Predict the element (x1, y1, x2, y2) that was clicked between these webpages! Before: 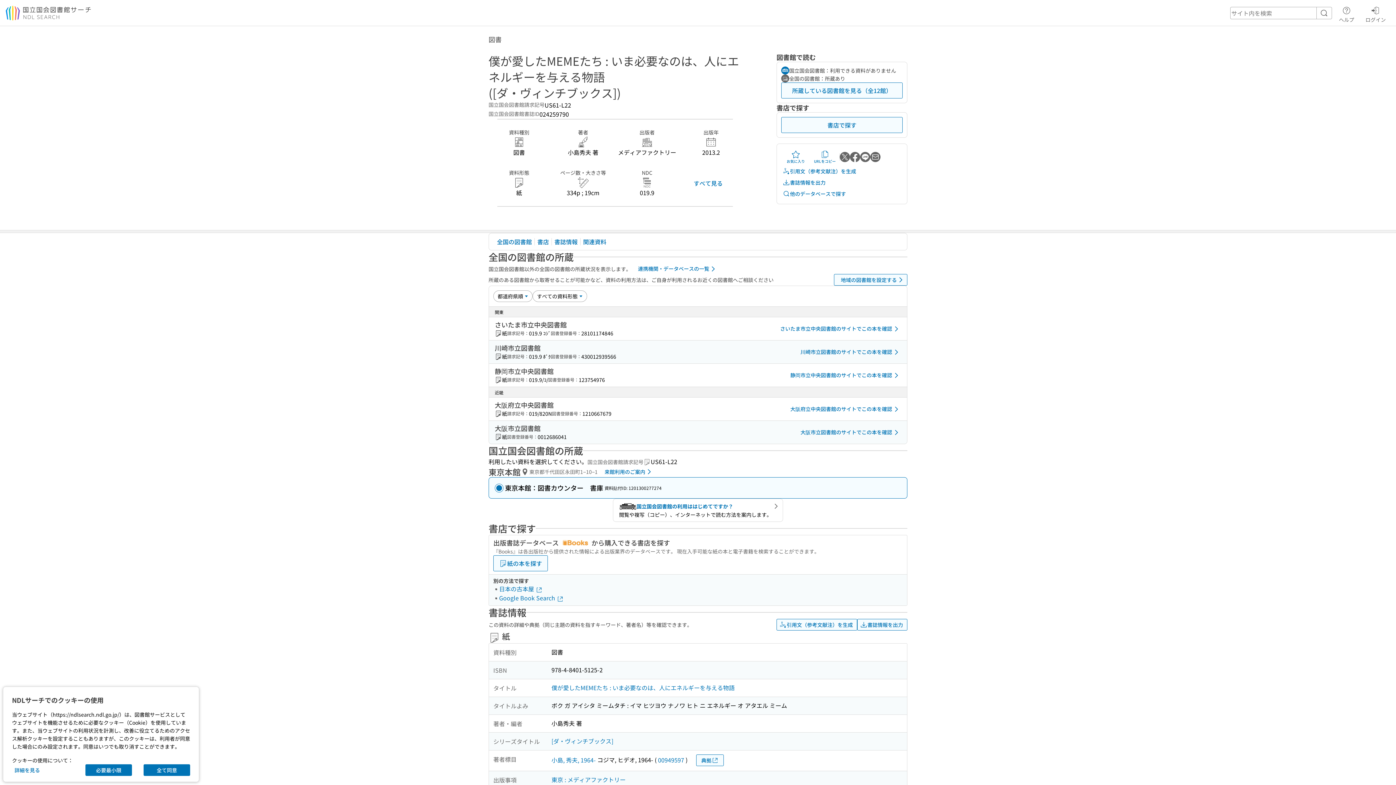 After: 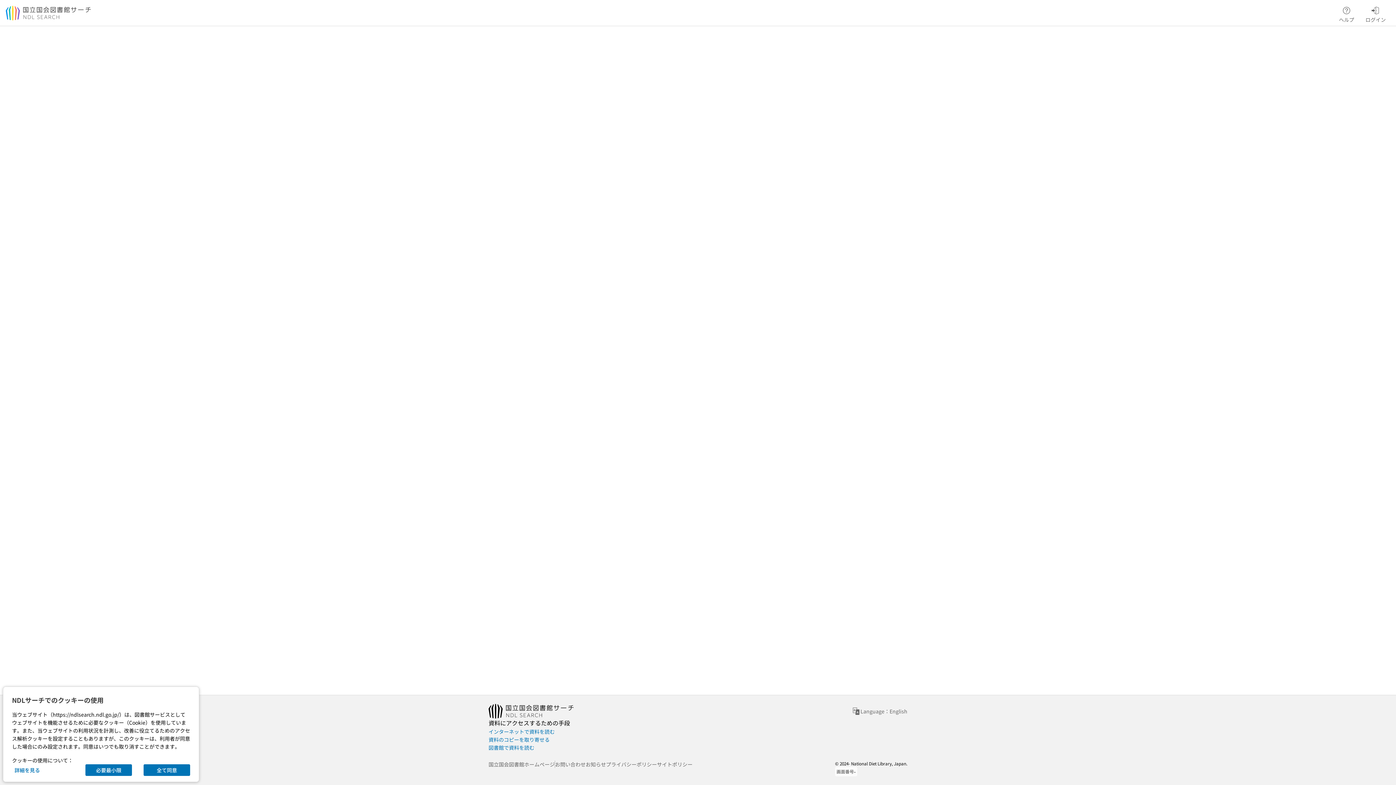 Action: bbox: (1320, 8, 1328, 17) label: 検索